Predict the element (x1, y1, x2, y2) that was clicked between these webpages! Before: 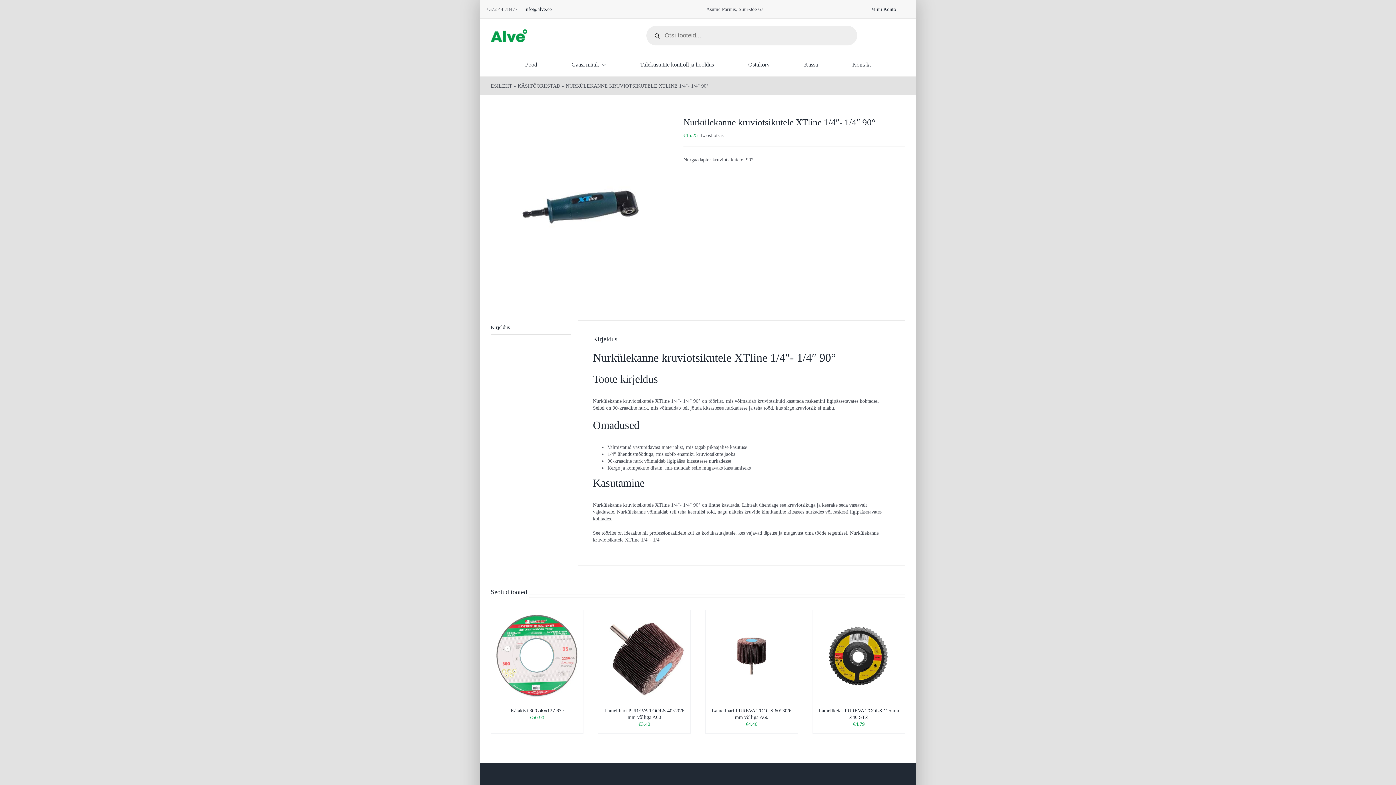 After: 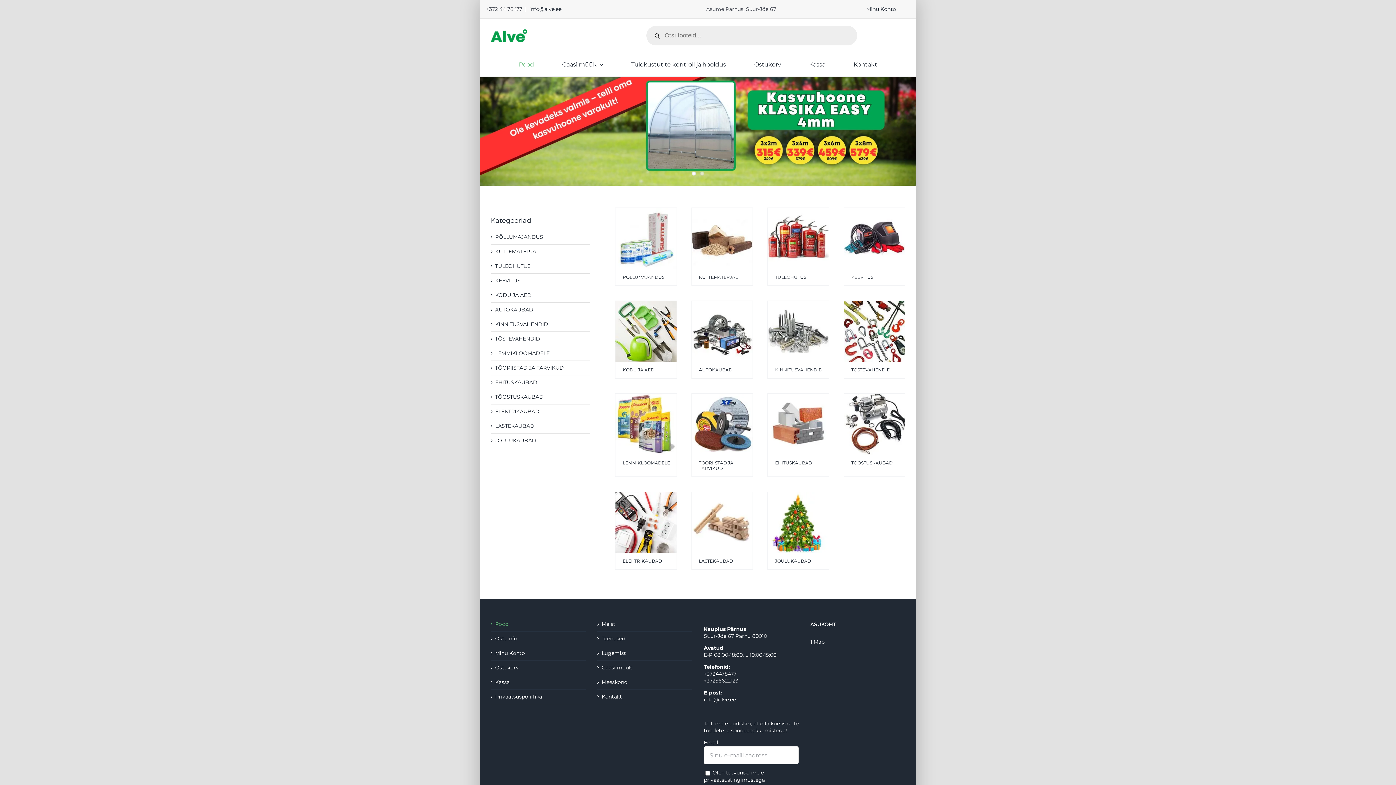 Action: bbox: (490, 83, 512, 88) label: ESILEHT